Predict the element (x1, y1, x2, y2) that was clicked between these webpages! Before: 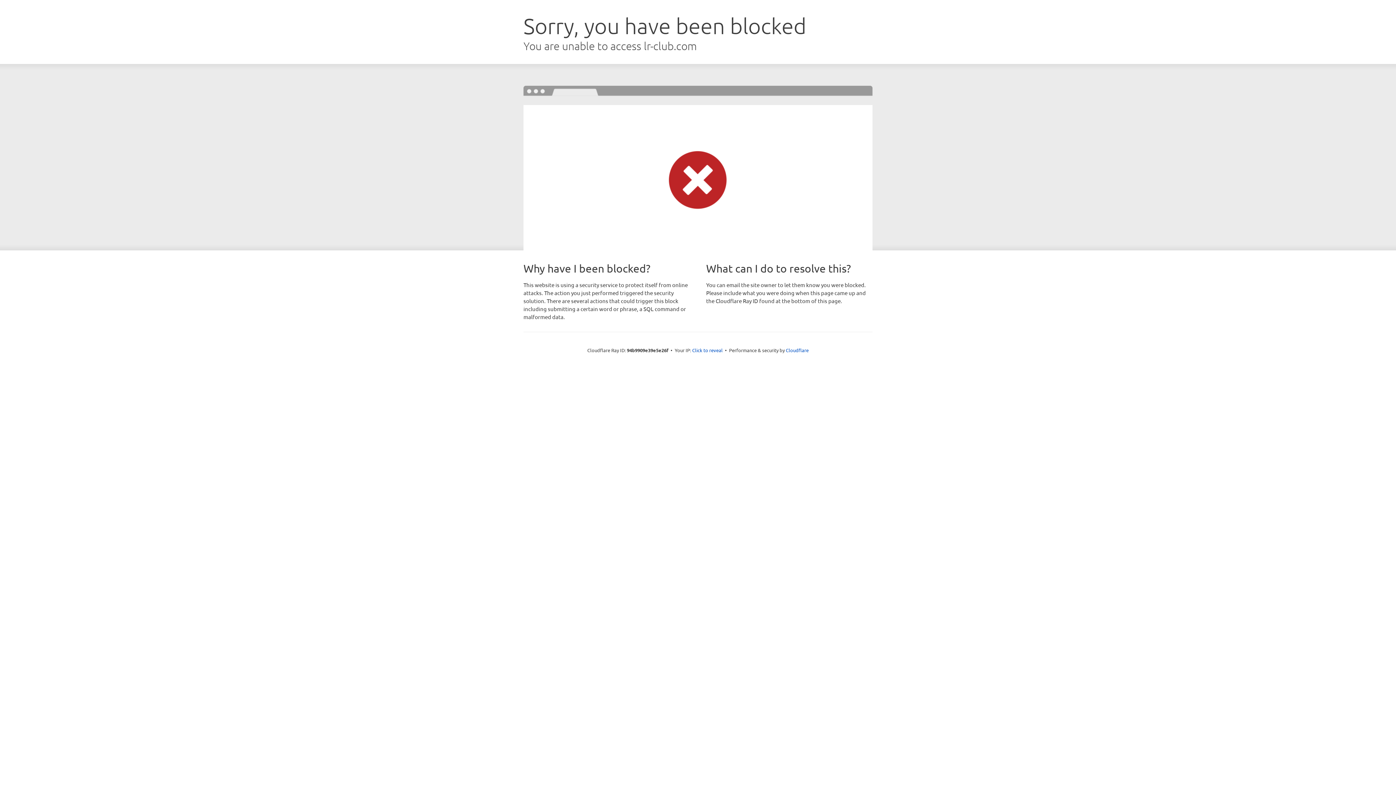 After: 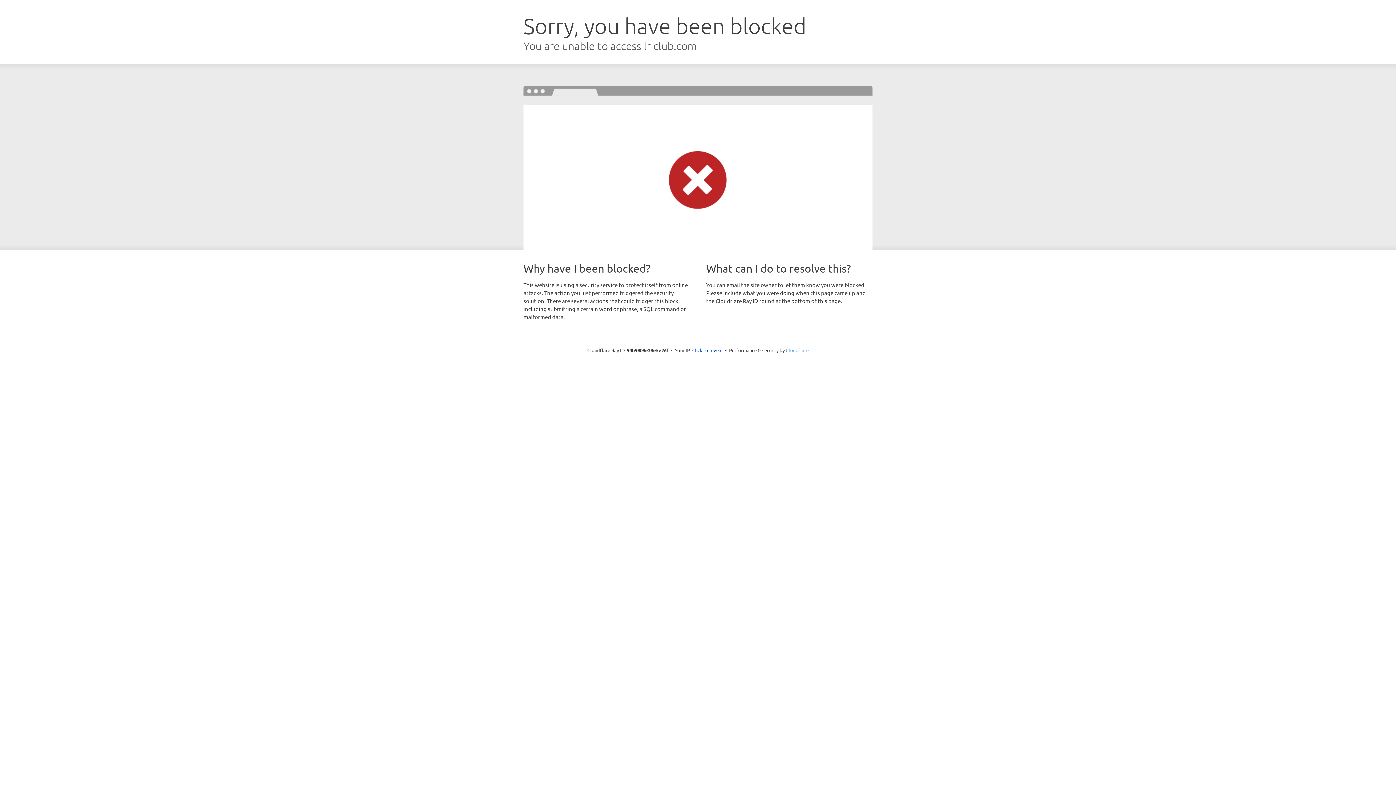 Action: bbox: (786, 347, 808, 353) label: Cloudflare